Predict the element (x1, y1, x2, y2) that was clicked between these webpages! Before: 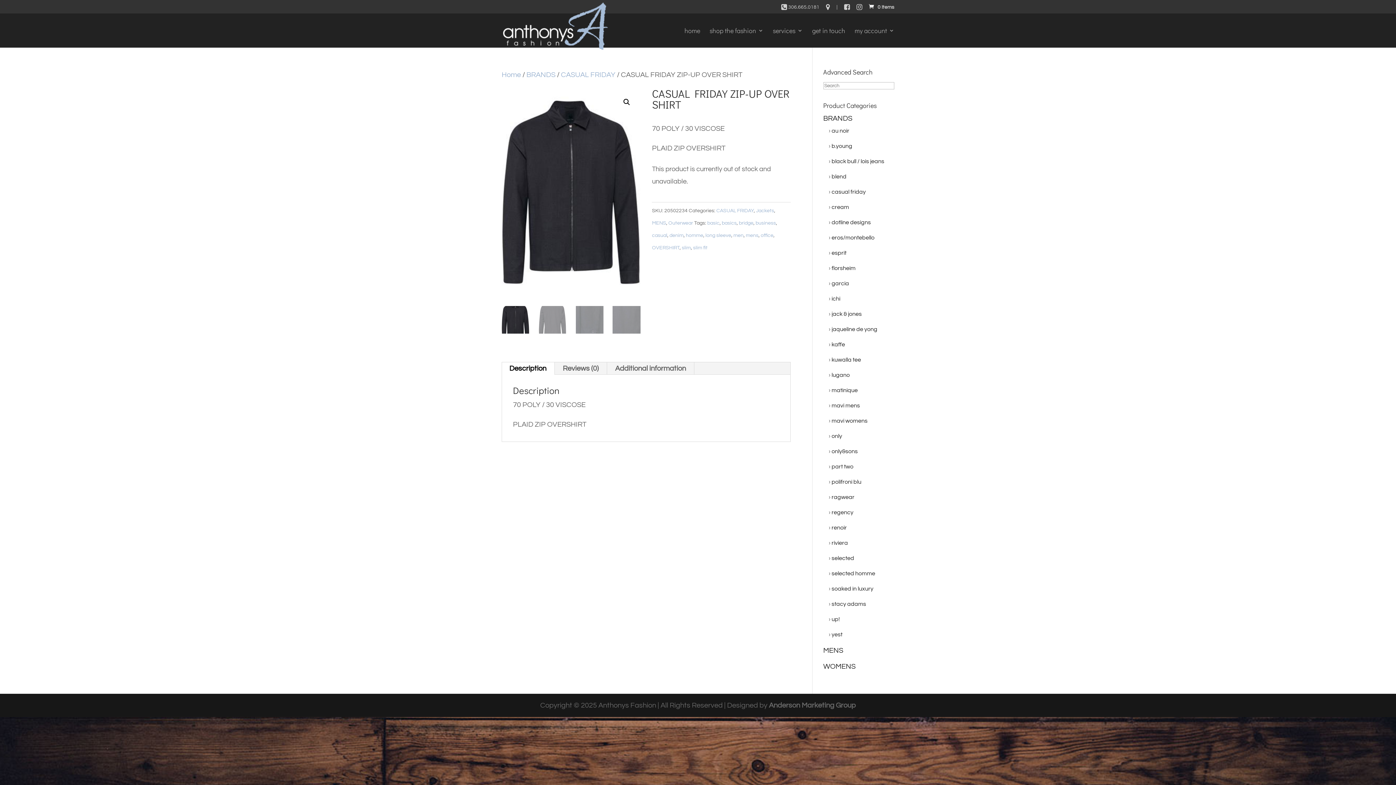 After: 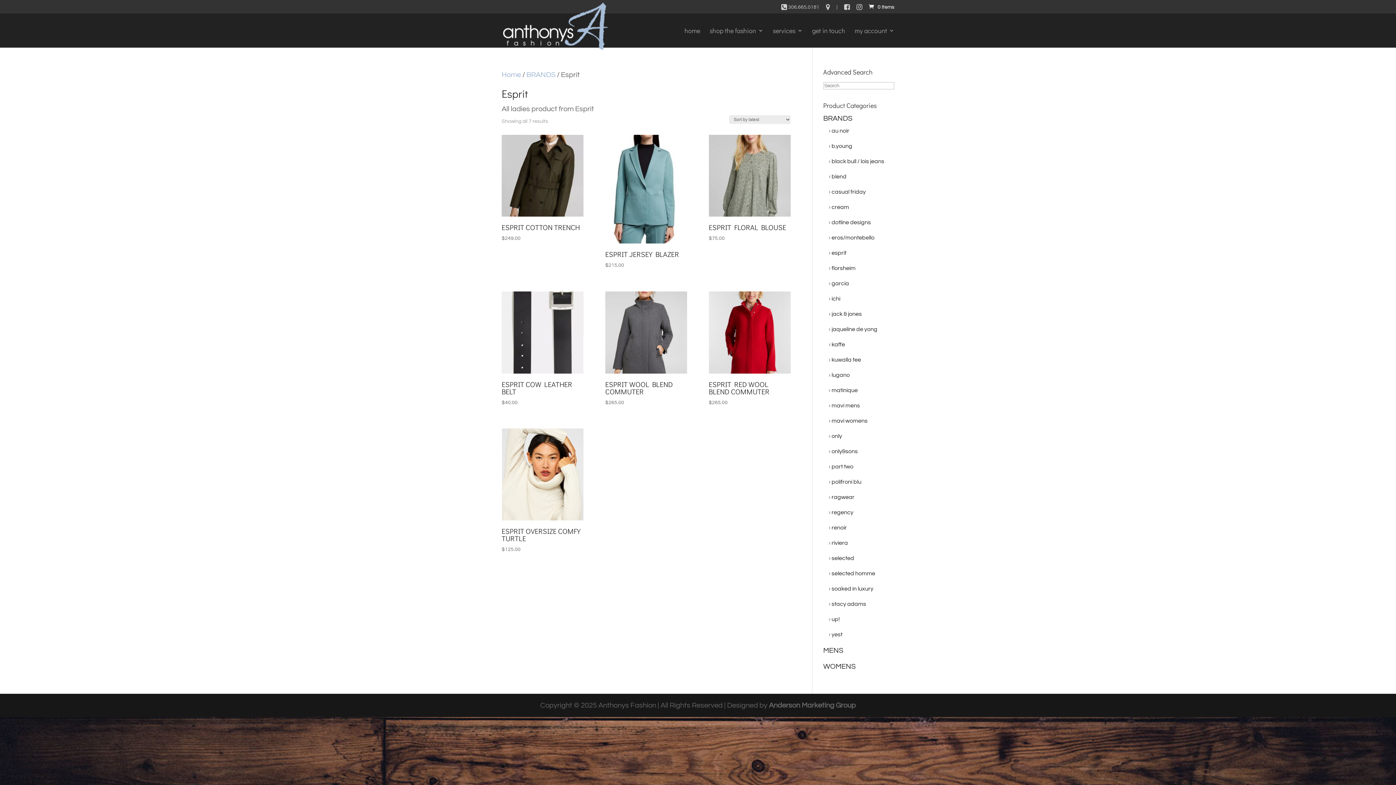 Action: bbox: (831, 250, 846, 256) label: esprit